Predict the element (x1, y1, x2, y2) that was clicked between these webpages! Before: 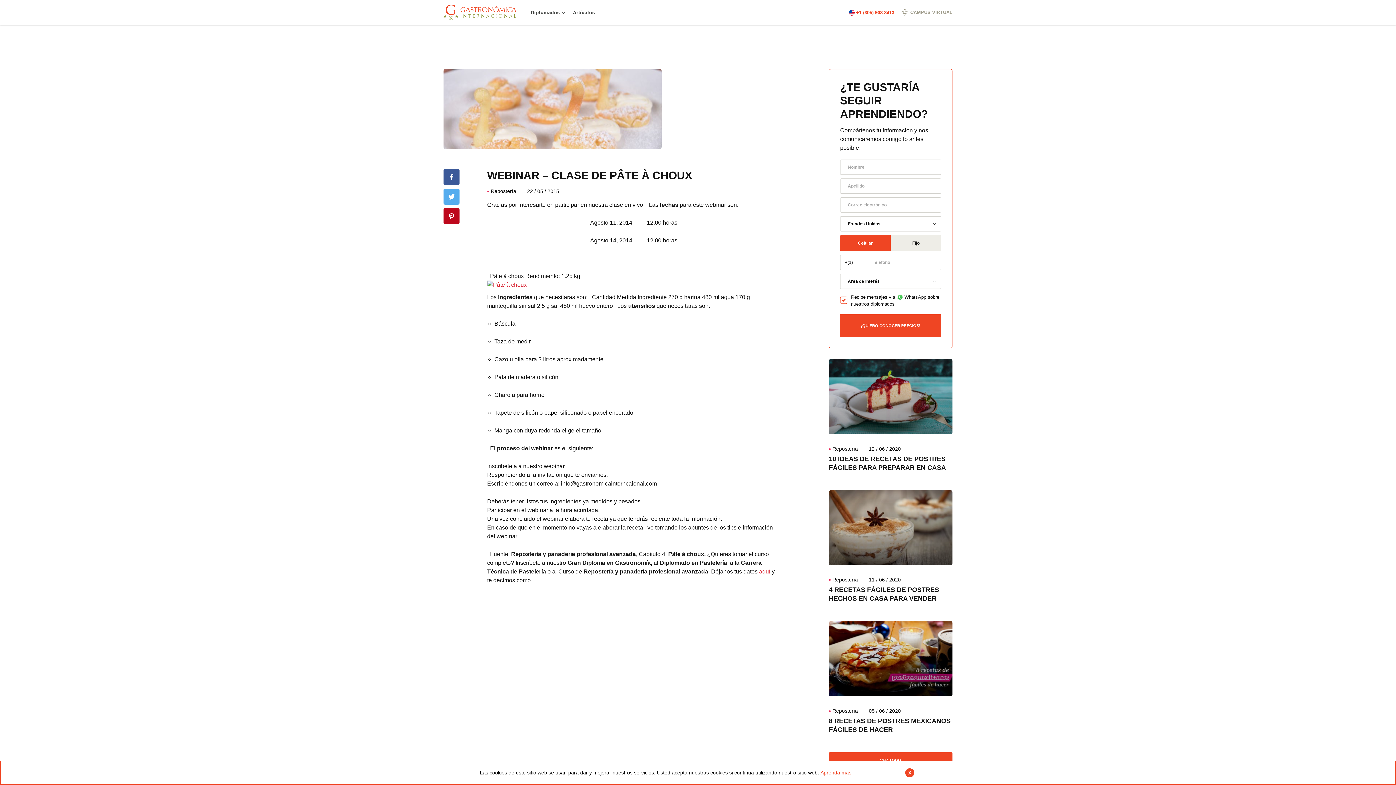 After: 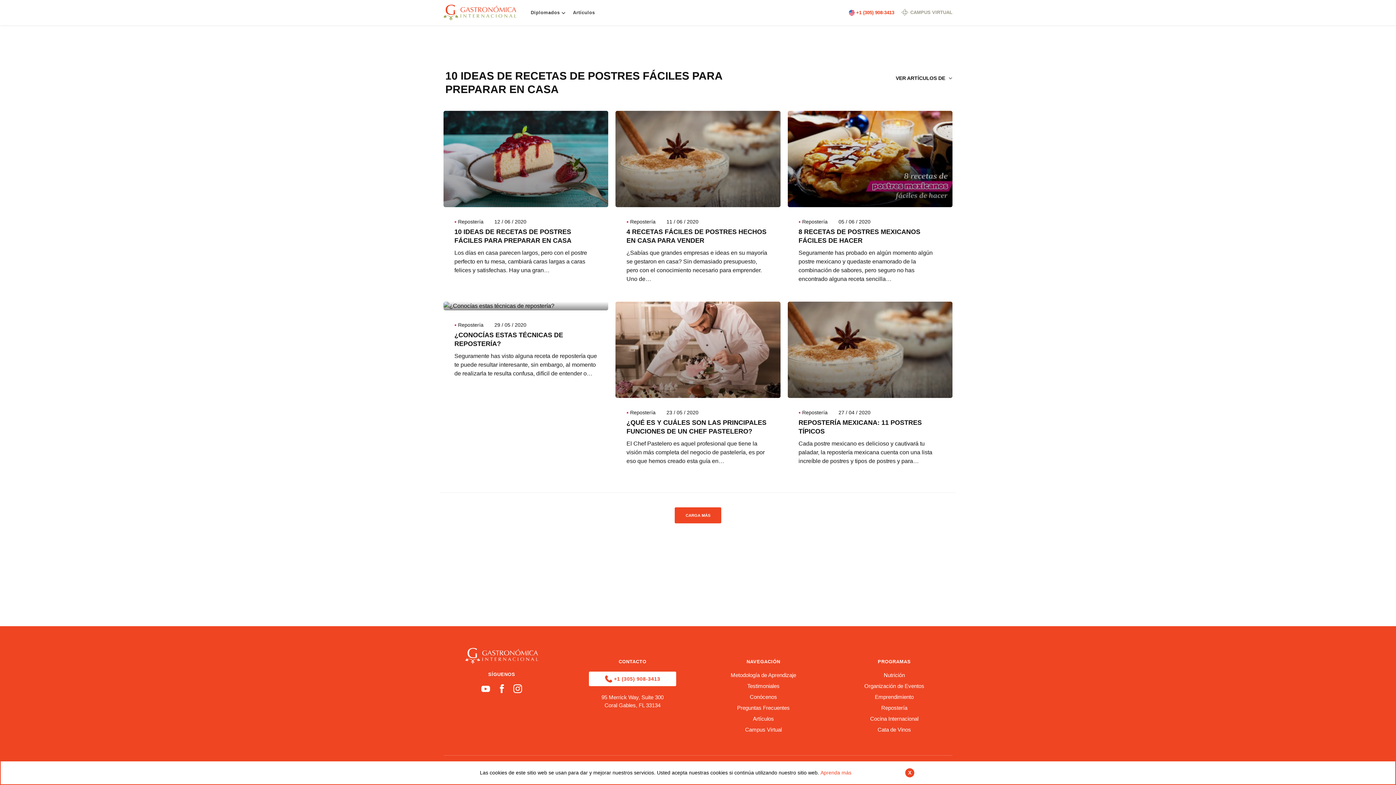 Action: bbox: (832, 446, 858, 451) label: Repostería